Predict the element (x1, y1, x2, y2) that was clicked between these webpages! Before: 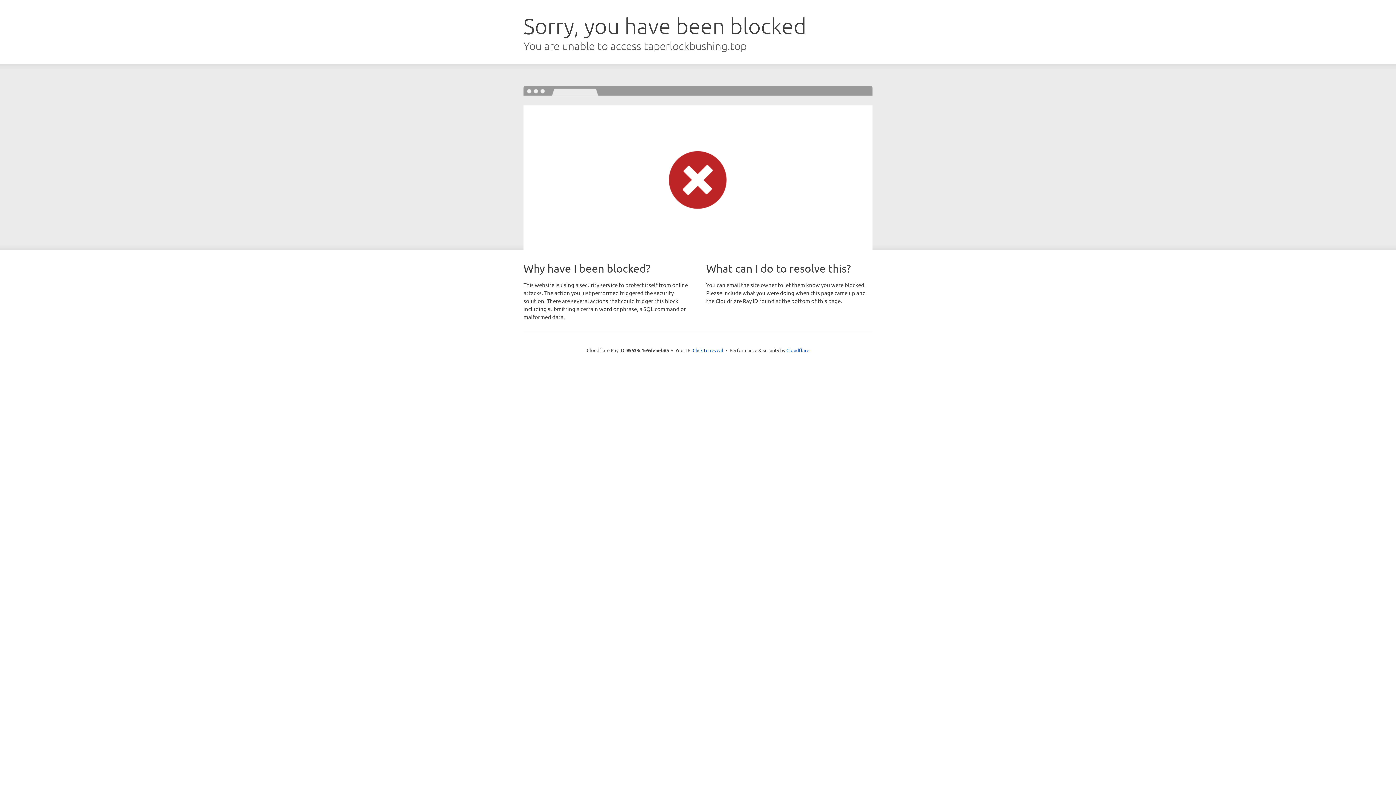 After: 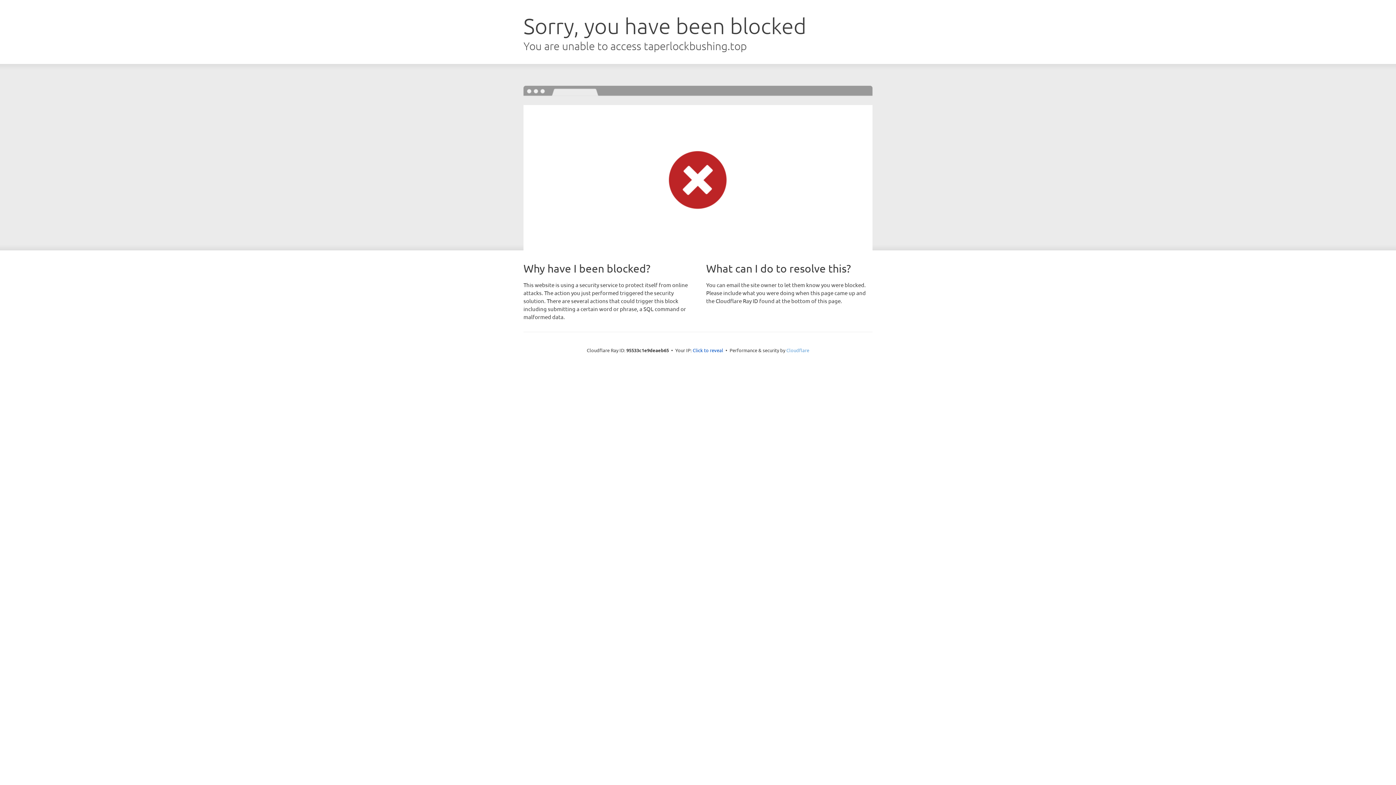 Action: bbox: (786, 347, 809, 353) label: Cloudflare